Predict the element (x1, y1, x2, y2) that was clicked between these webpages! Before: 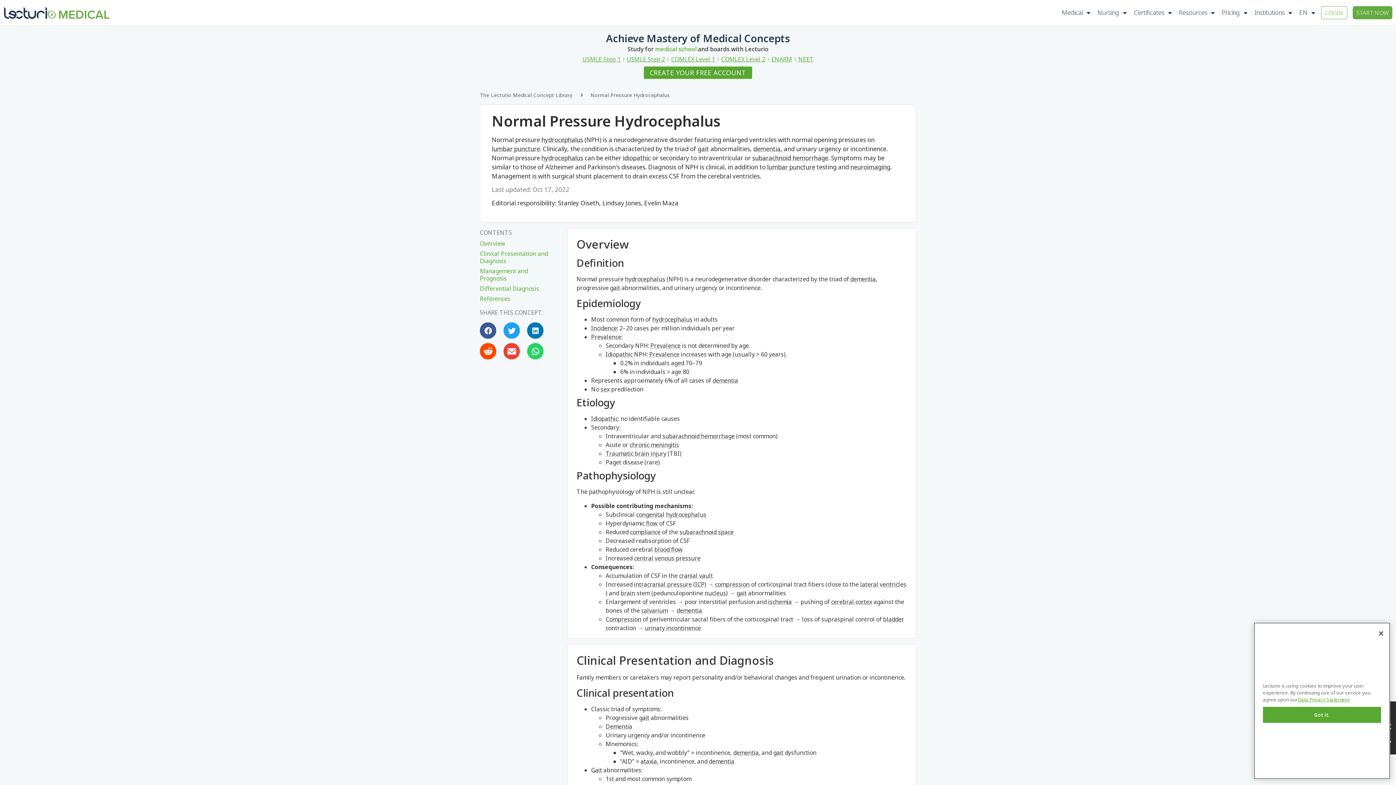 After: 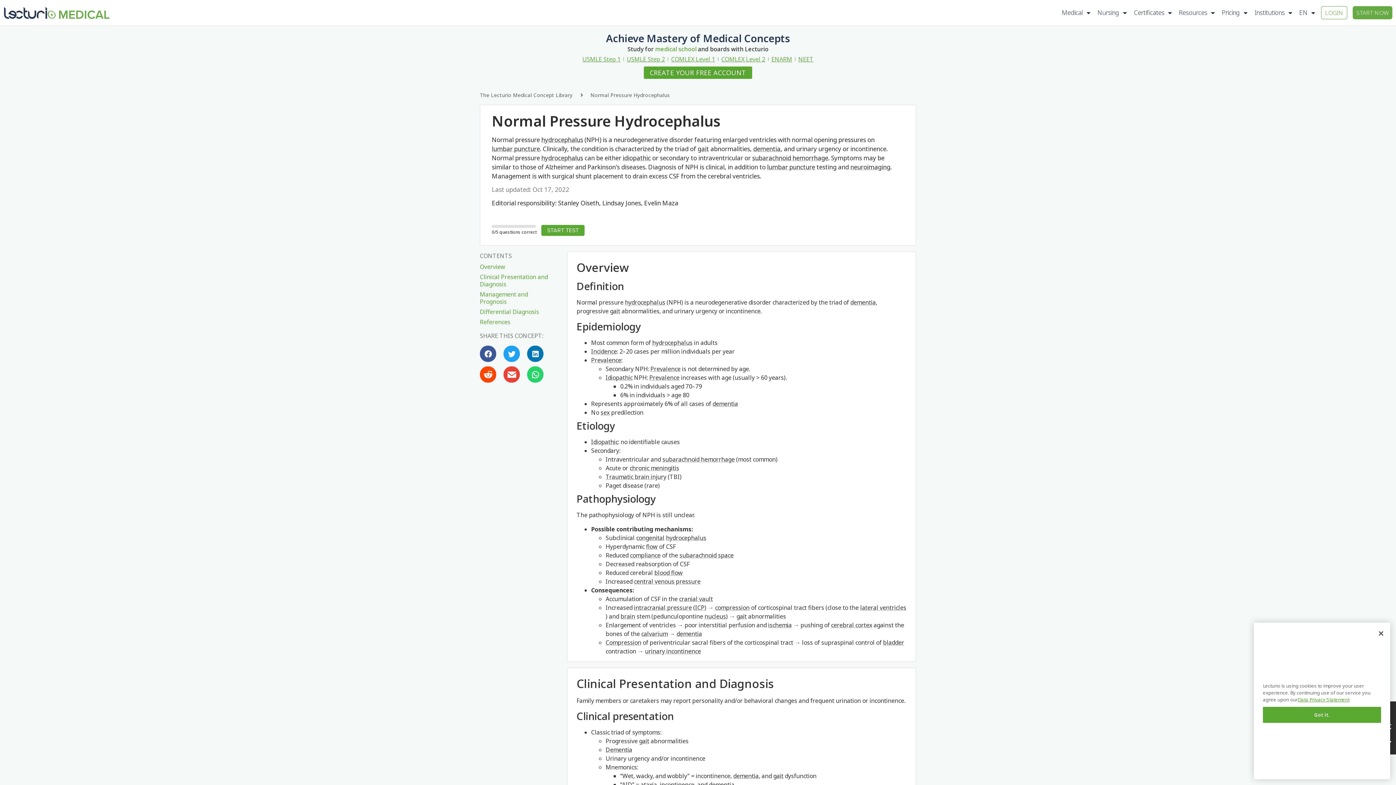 Action: bbox: (480, 322, 496, 338)